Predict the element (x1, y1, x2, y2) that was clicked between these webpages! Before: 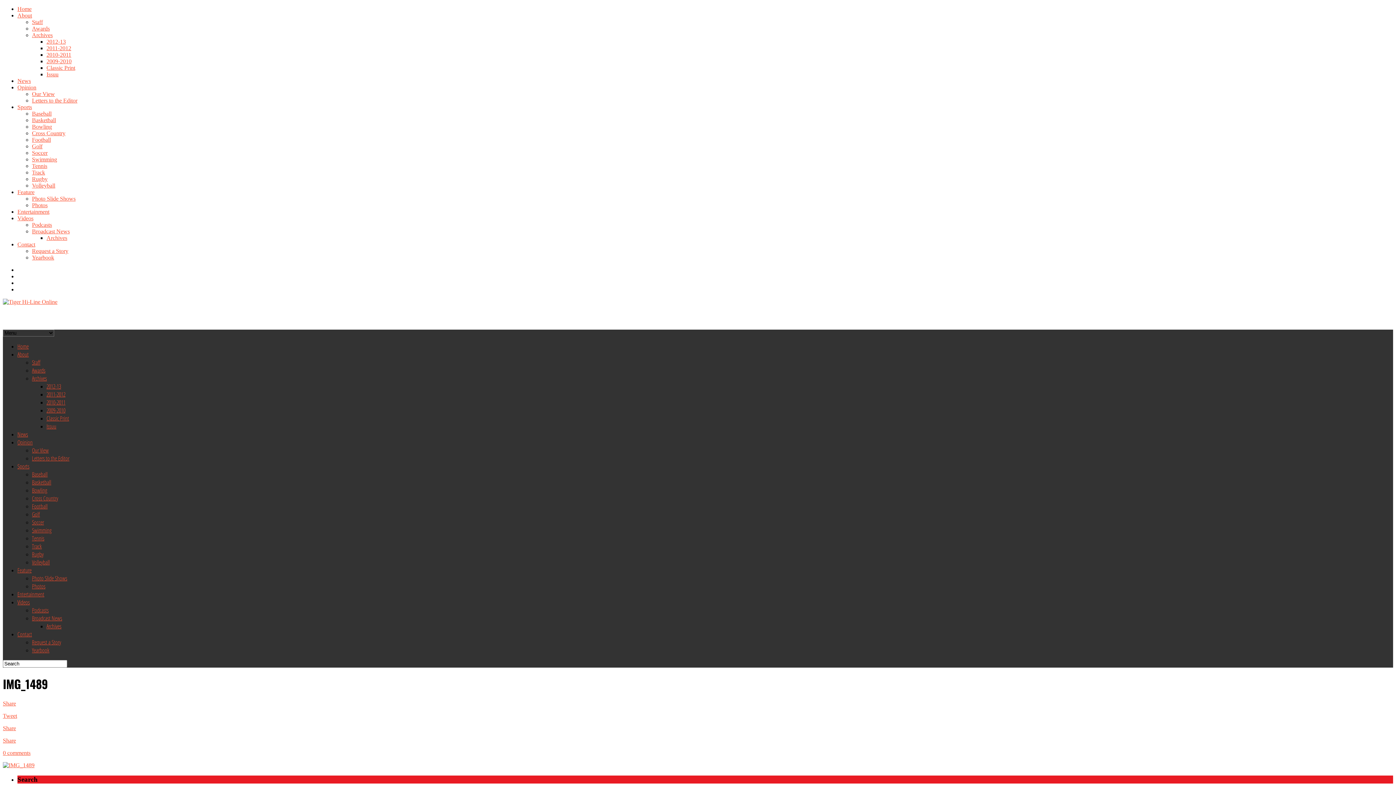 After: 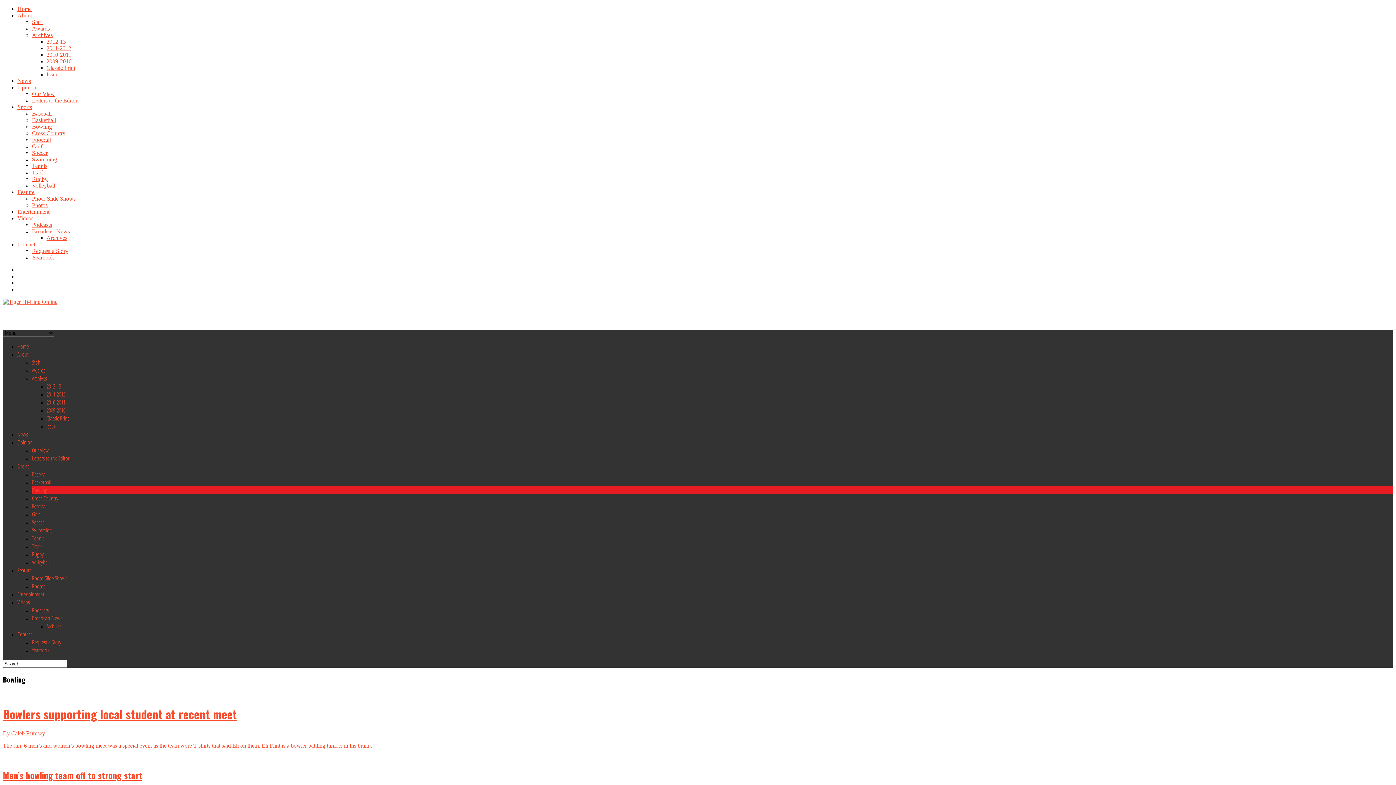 Action: bbox: (32, 123, 52, 129) label: Bowling